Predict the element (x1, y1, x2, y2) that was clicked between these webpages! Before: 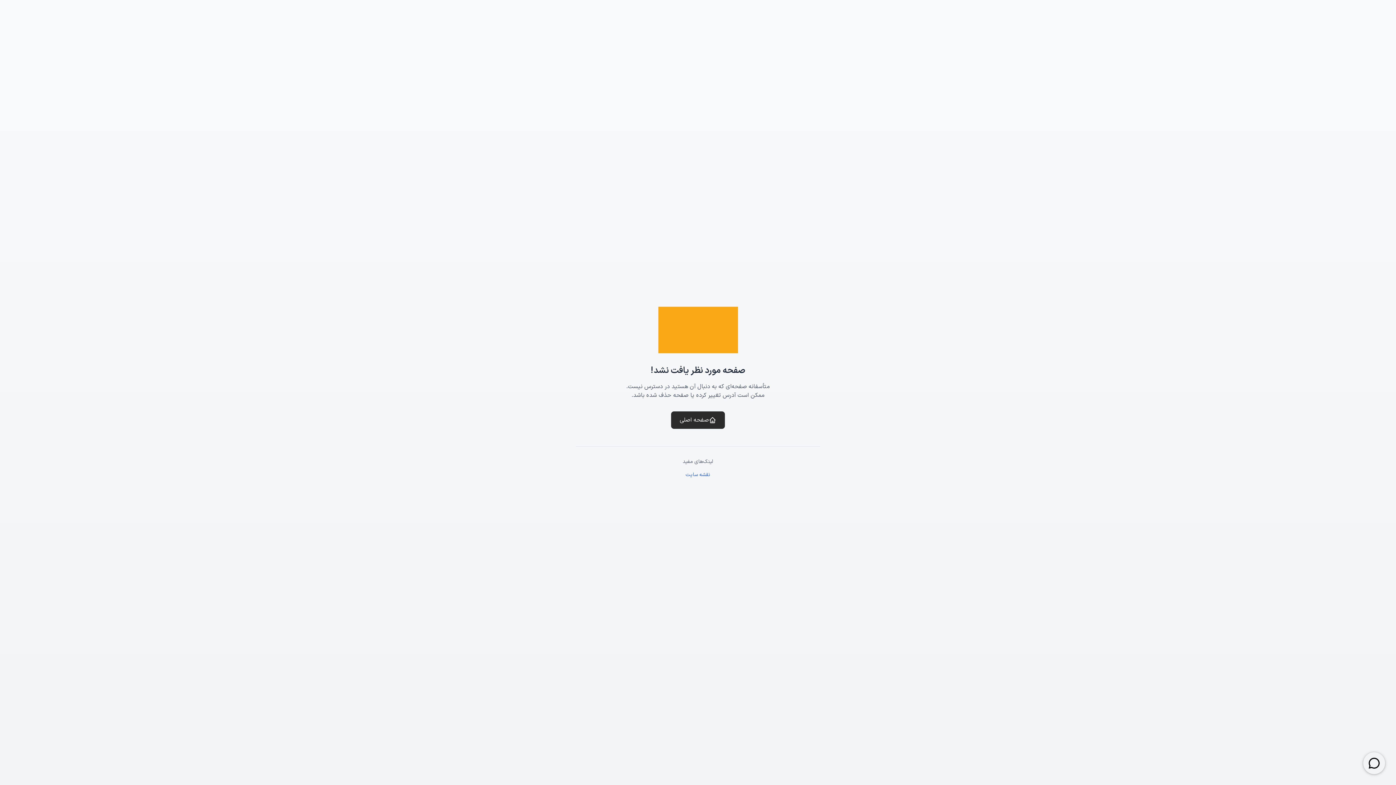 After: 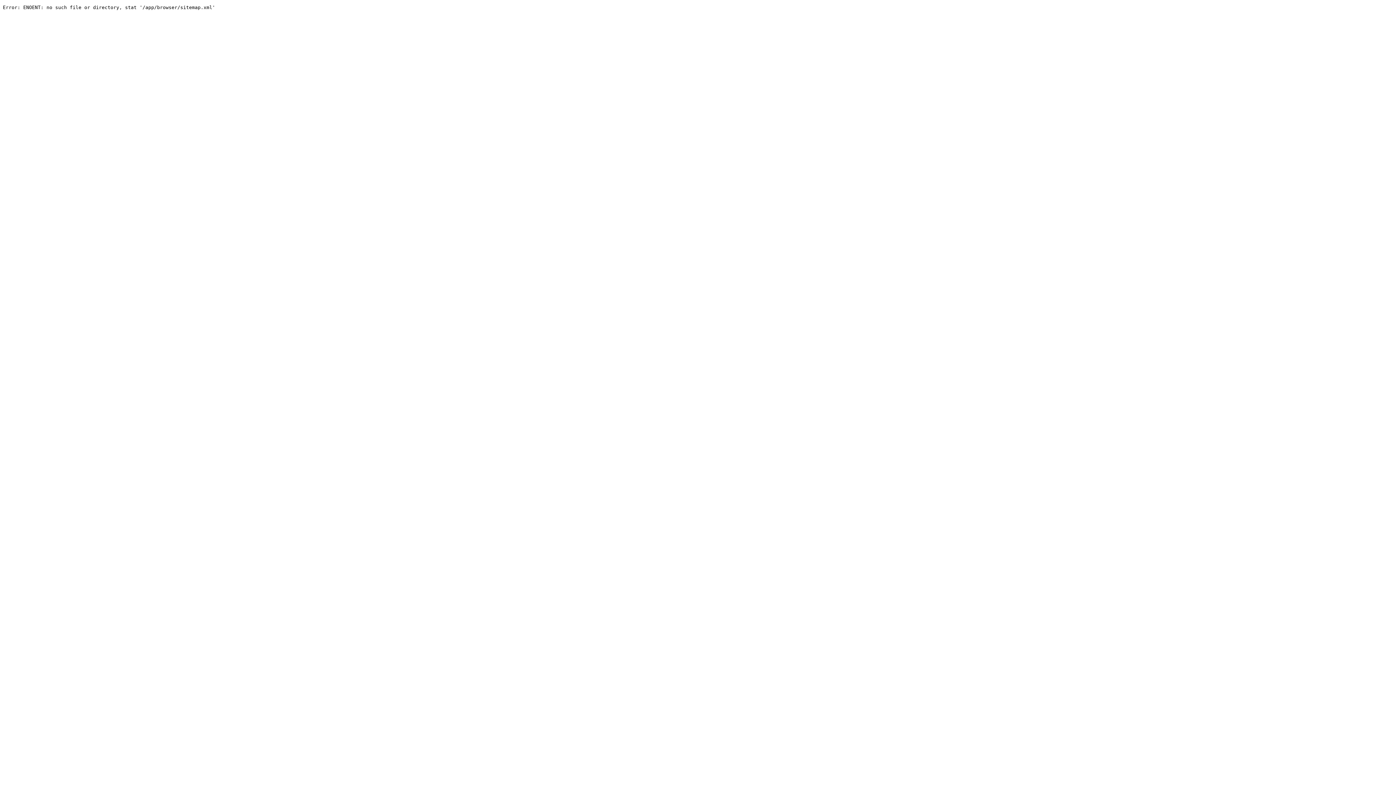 Action: bbox: (685, 471, 710, 478) label: نقشه سایت